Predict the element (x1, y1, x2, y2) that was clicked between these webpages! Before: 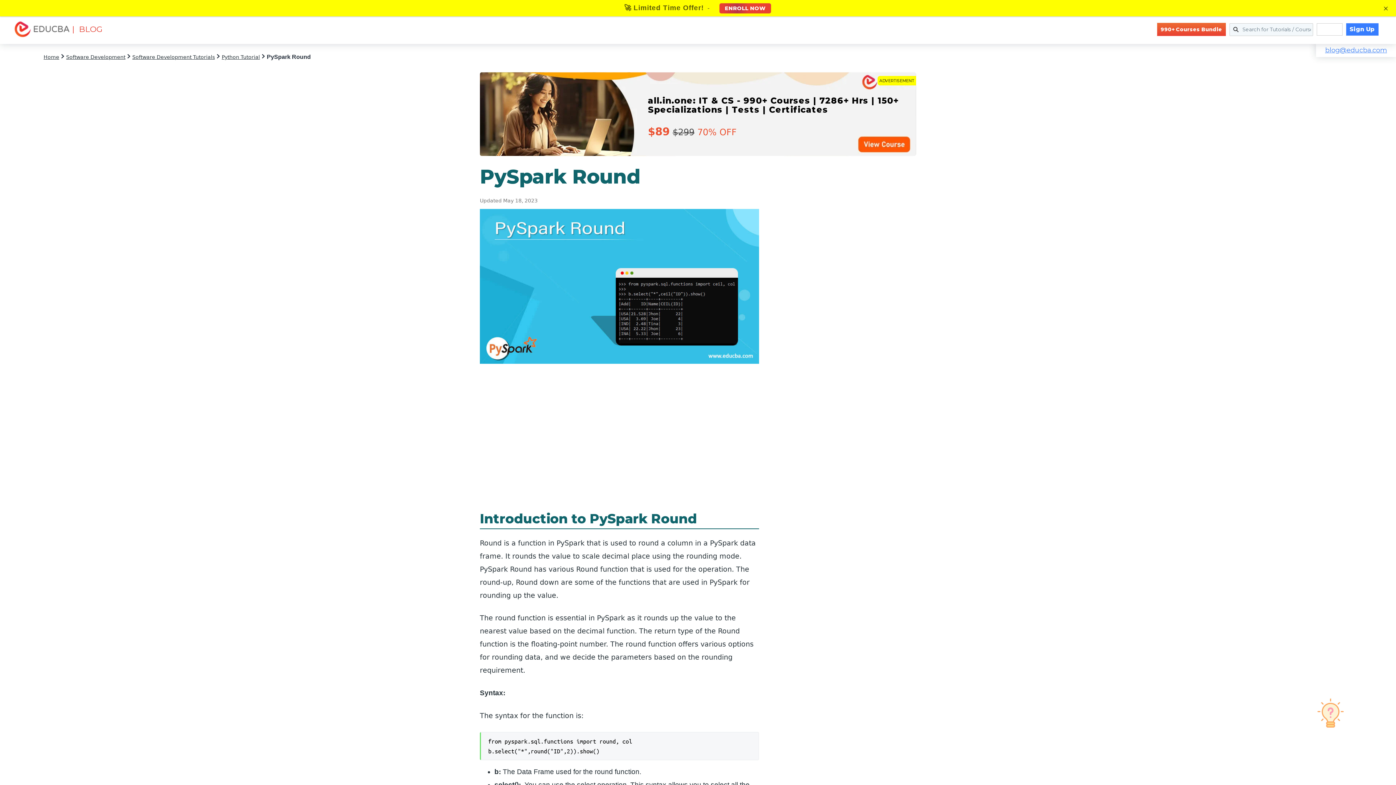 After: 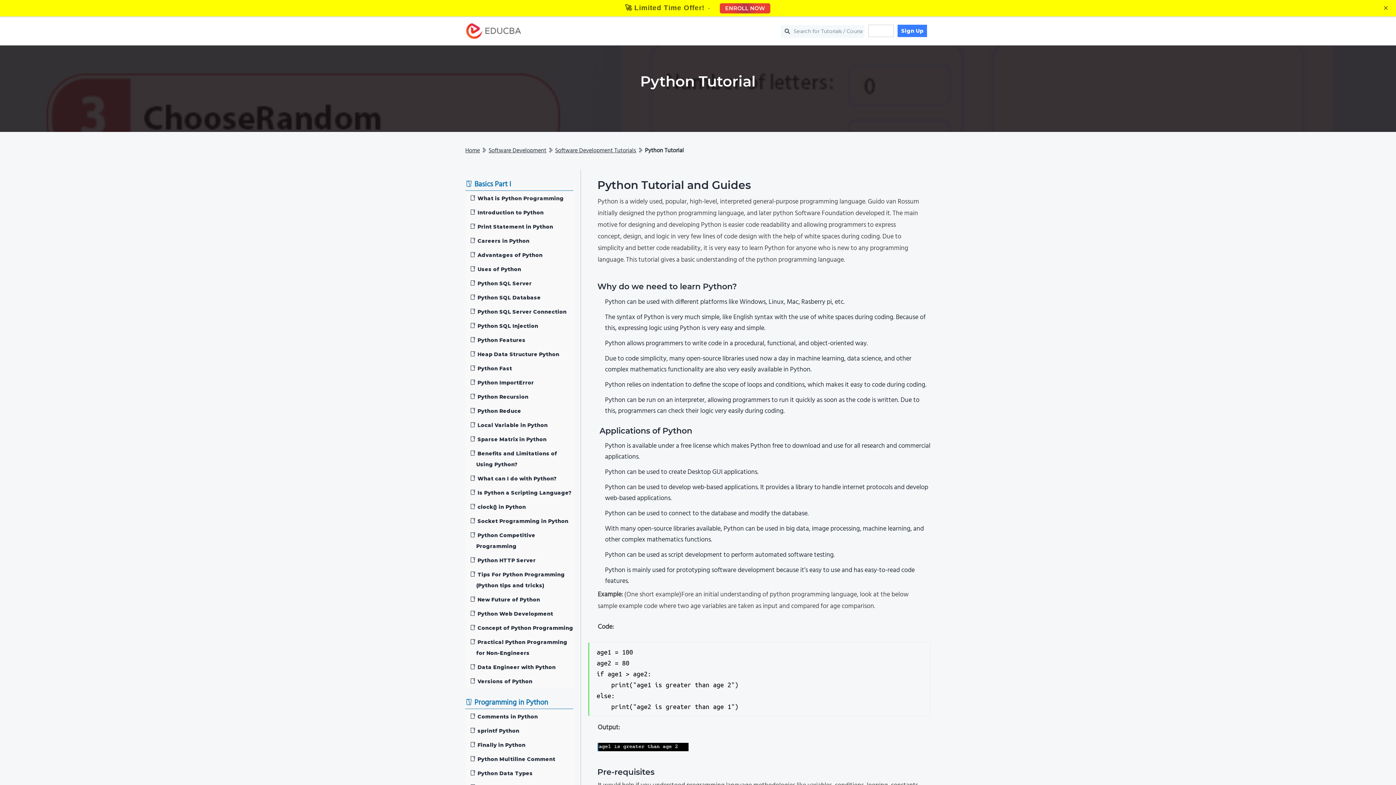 Action: bbox: (221, 54, 260, 60) label: Python Tutorial